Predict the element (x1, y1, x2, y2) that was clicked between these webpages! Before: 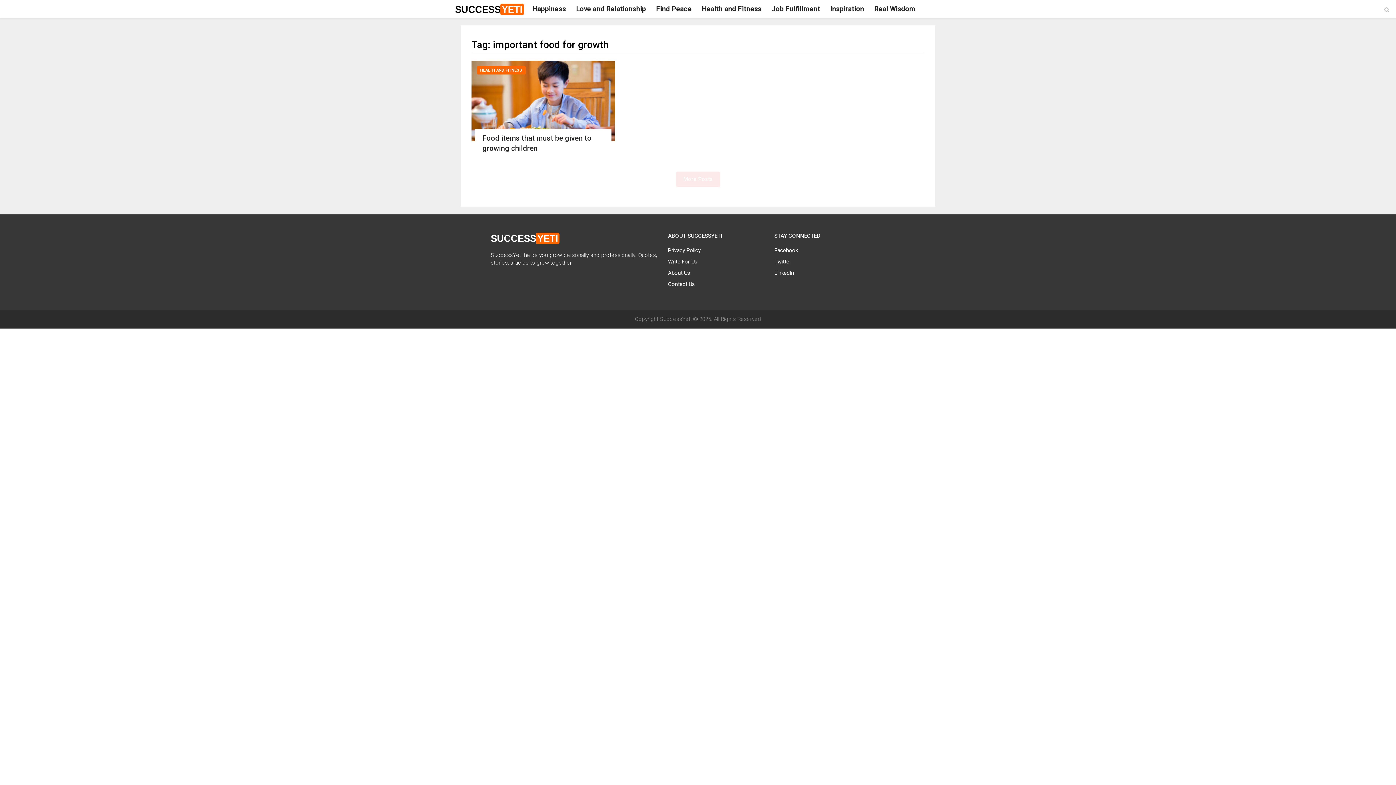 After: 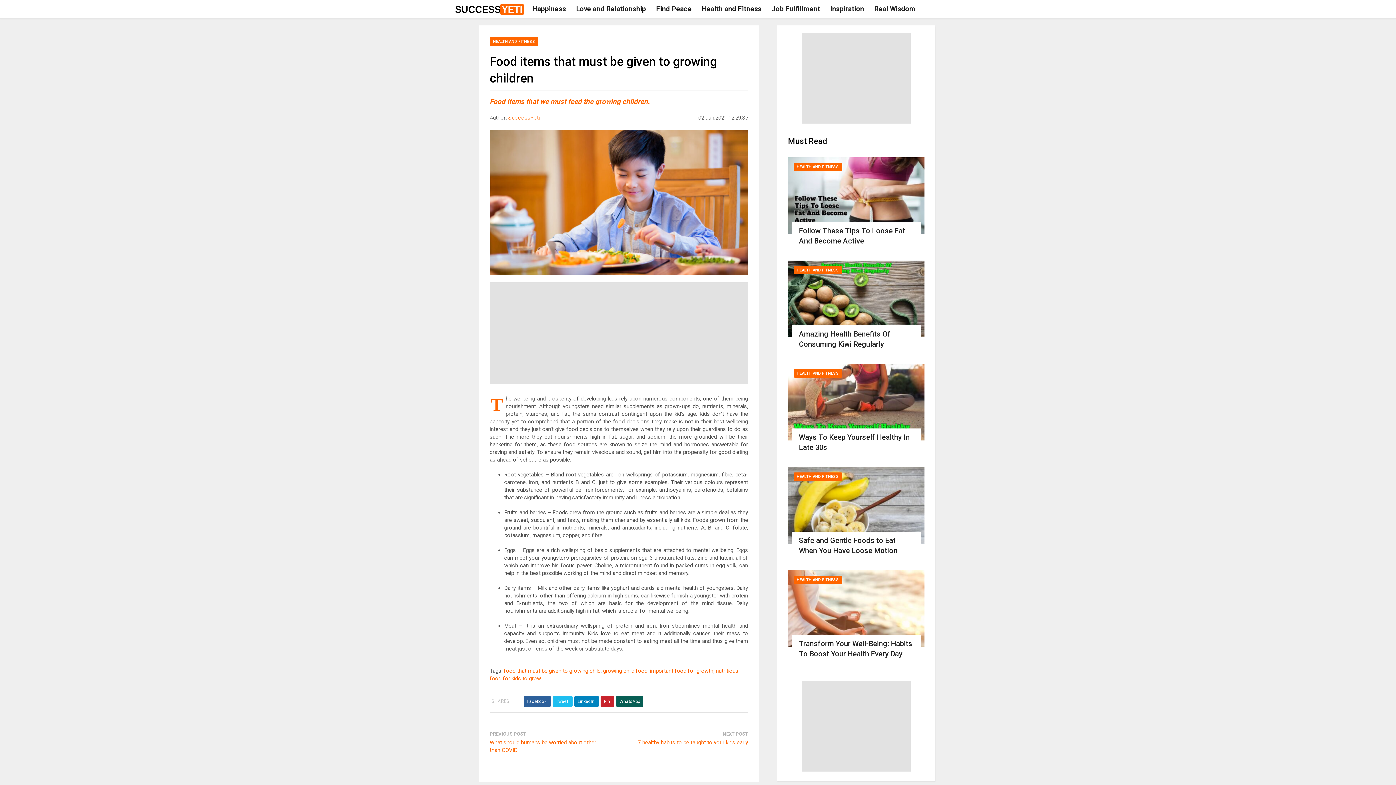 Action: bbox: (471, 60, 615, 141)